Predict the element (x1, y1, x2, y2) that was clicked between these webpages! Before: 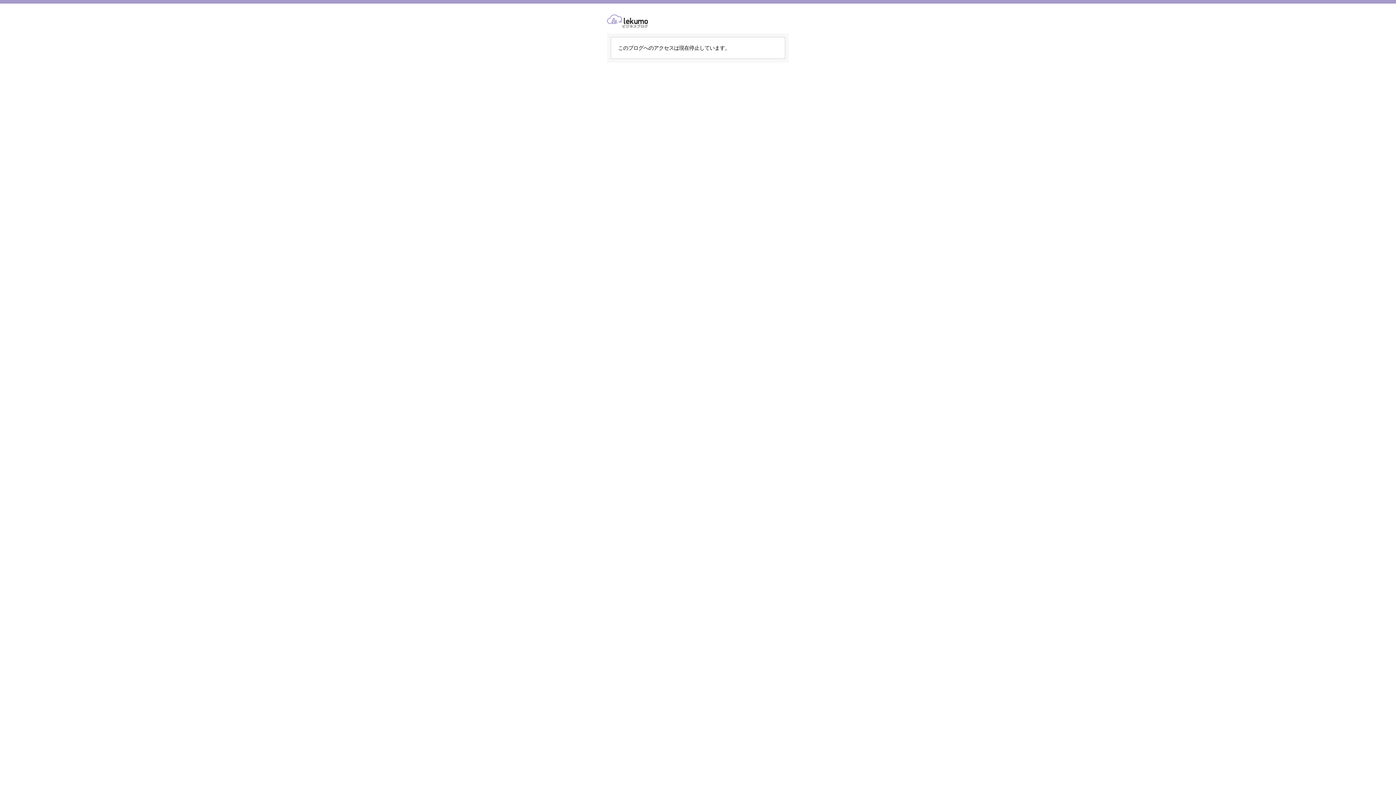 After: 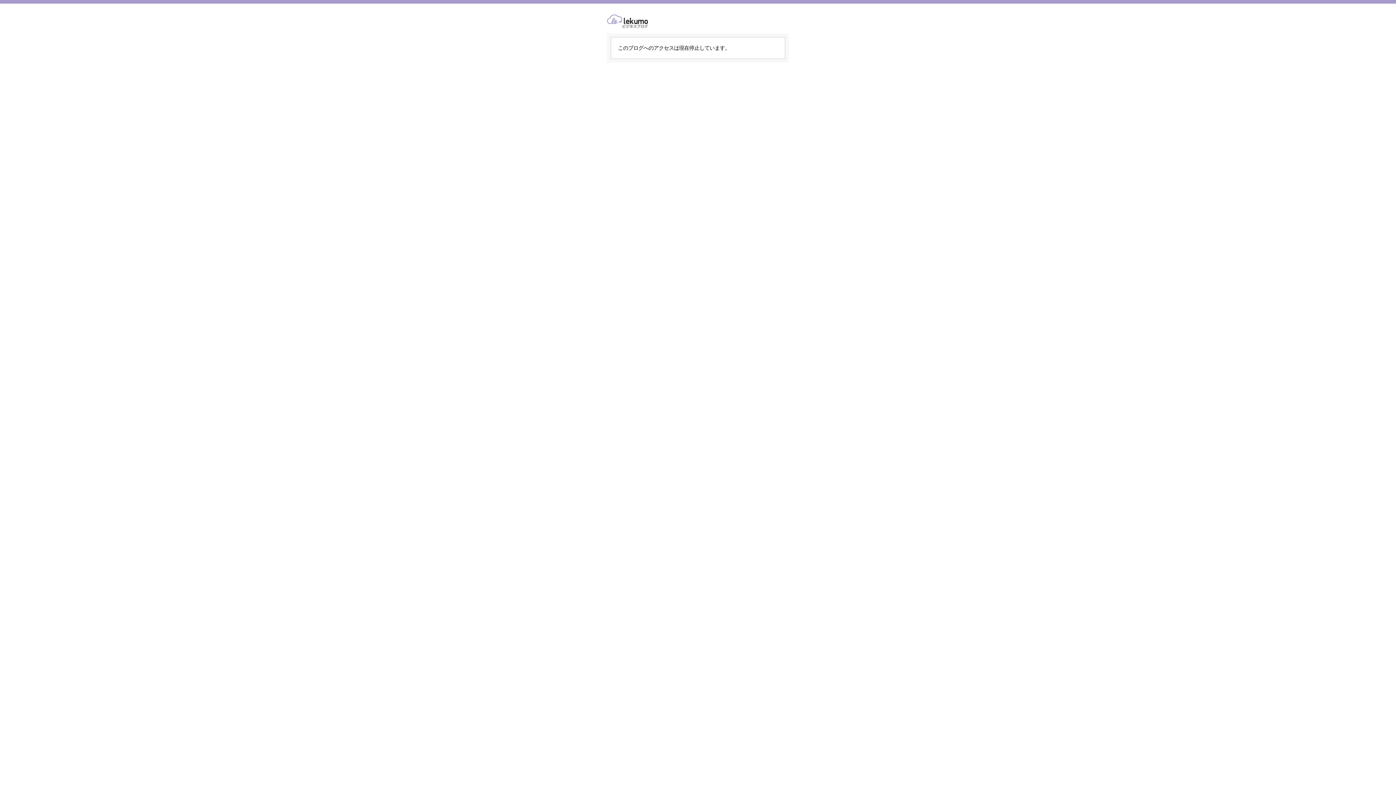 Action: bbox: (607, 14, 789, 28)